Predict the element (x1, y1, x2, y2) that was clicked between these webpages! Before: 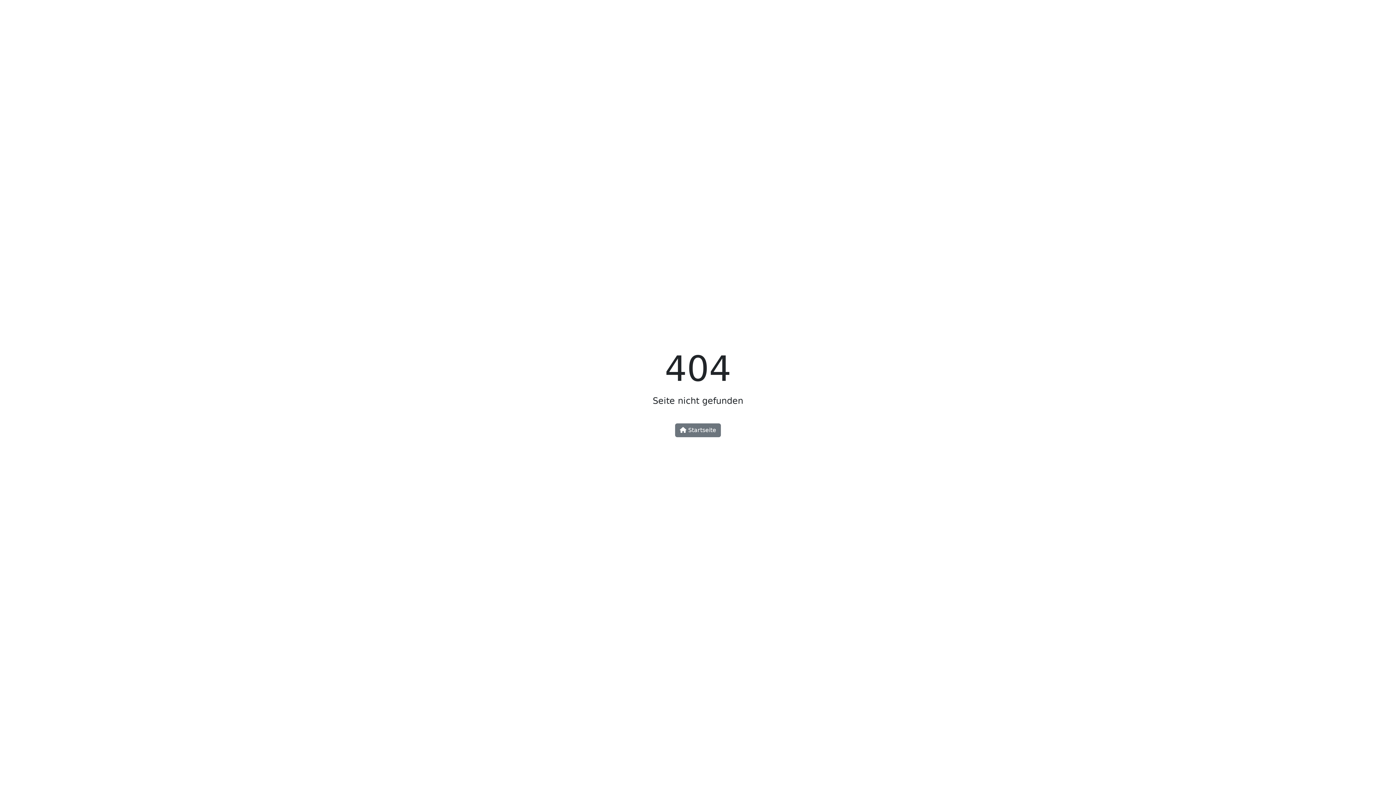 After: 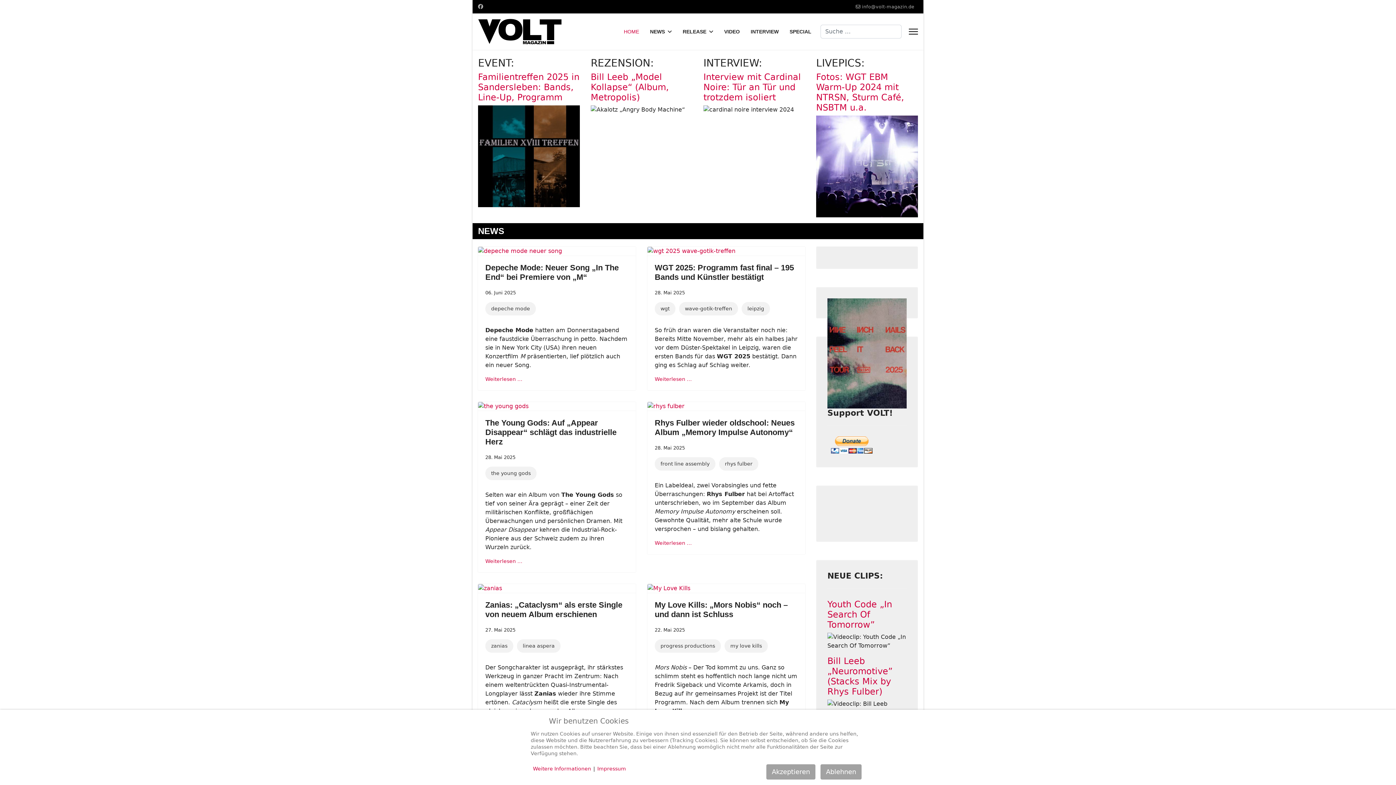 Action: bbox: (675, 423, 721, 437) label:  Startseite